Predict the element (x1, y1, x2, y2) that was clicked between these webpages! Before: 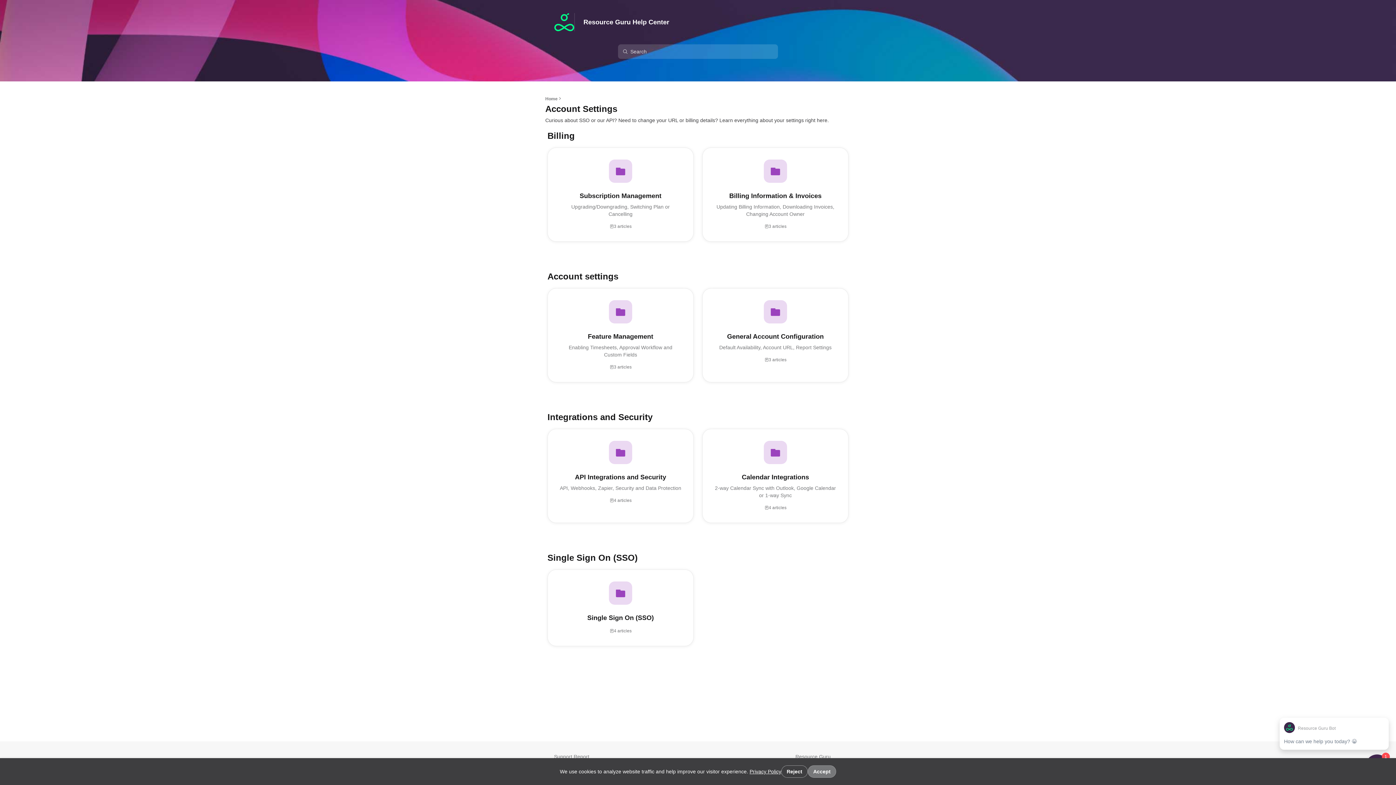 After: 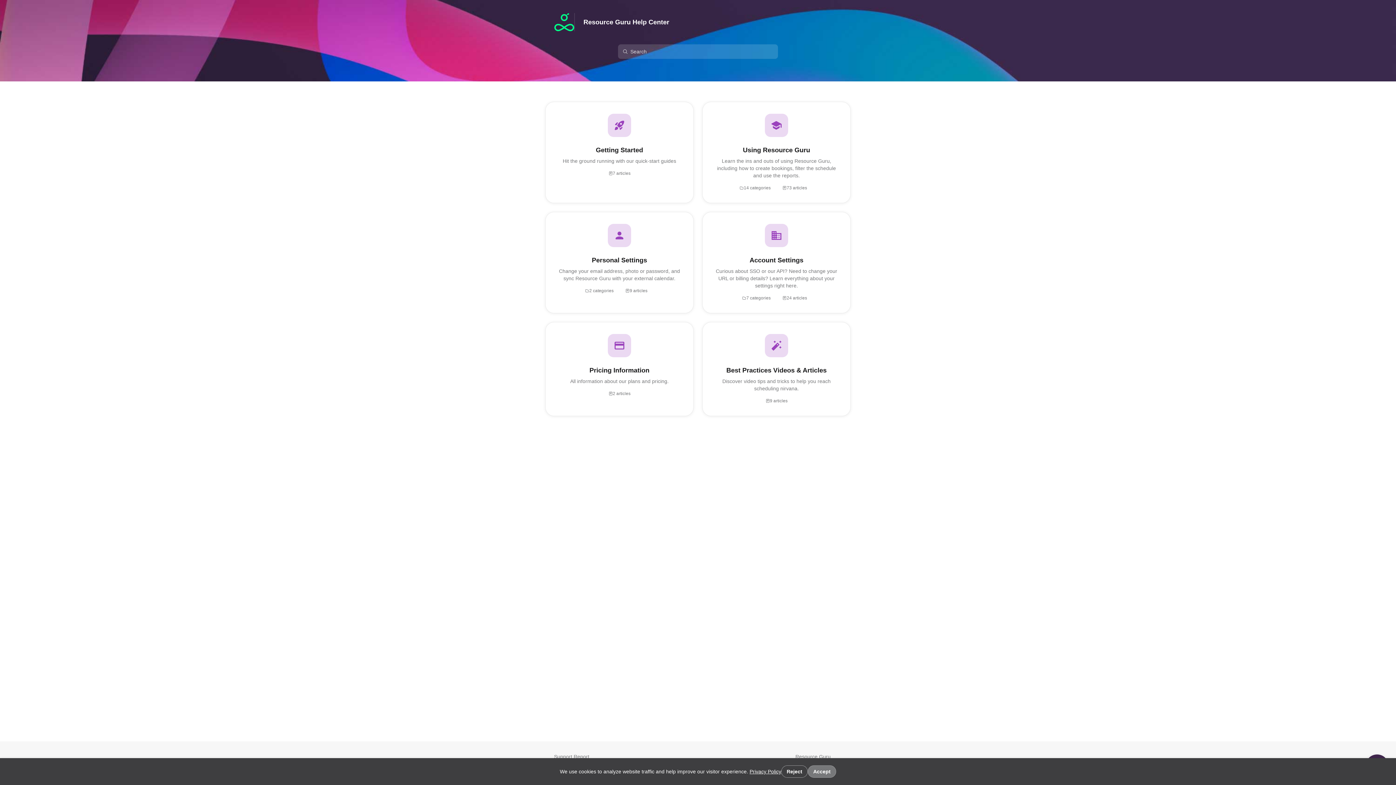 Action: label: Resource Guru Help Center bbox: (583, 18, 669, 26)